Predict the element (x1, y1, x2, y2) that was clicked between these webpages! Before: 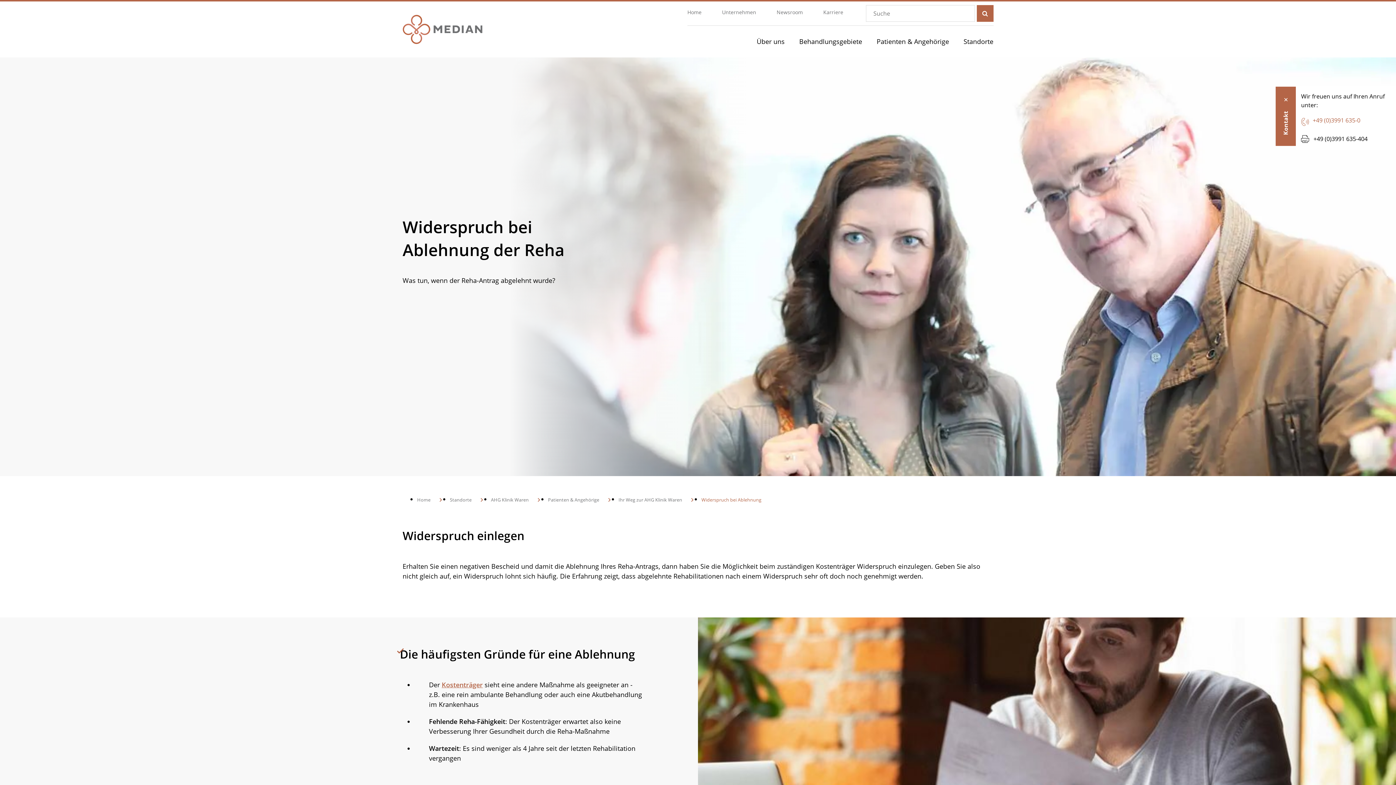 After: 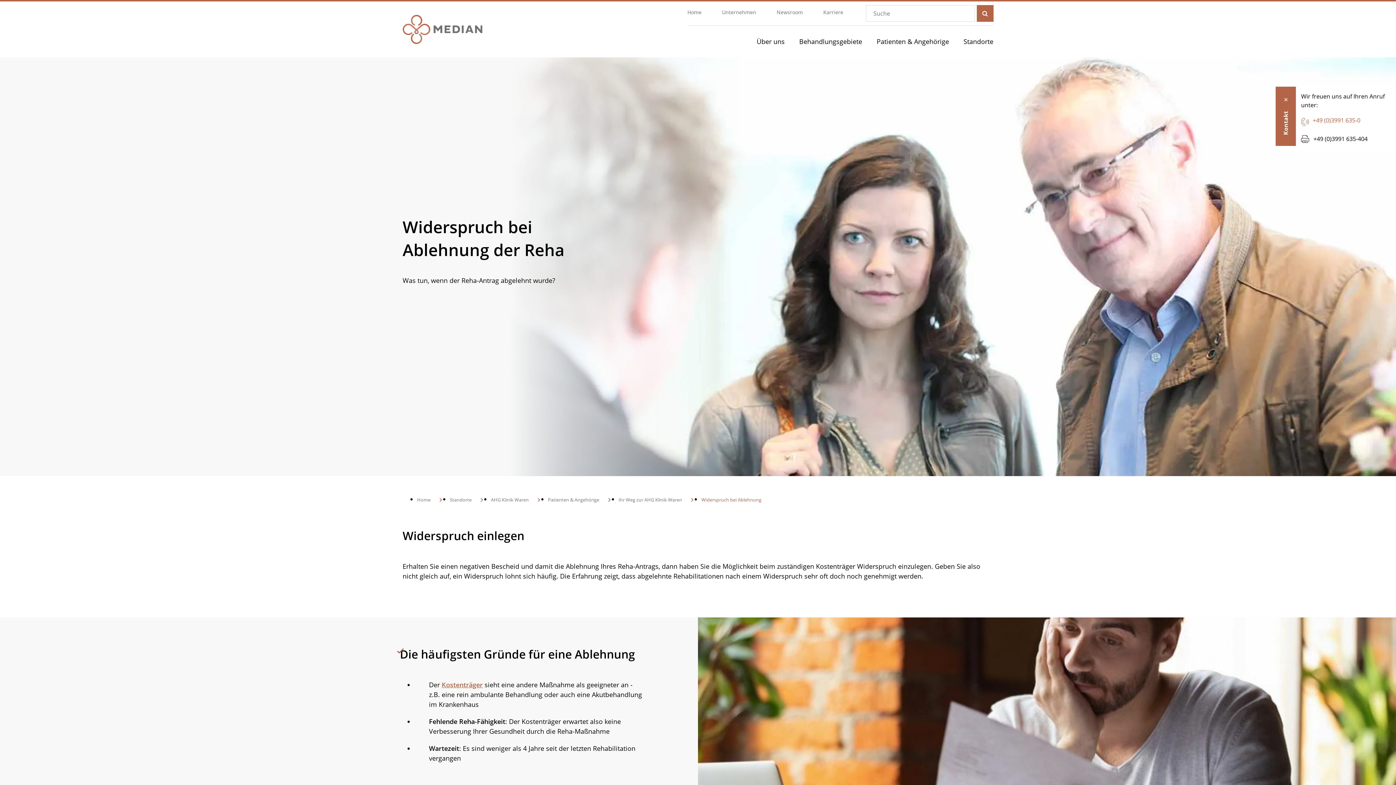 Action: bbox: (701, 497, 761, 503) label: Widerspruch bei Ablehnung